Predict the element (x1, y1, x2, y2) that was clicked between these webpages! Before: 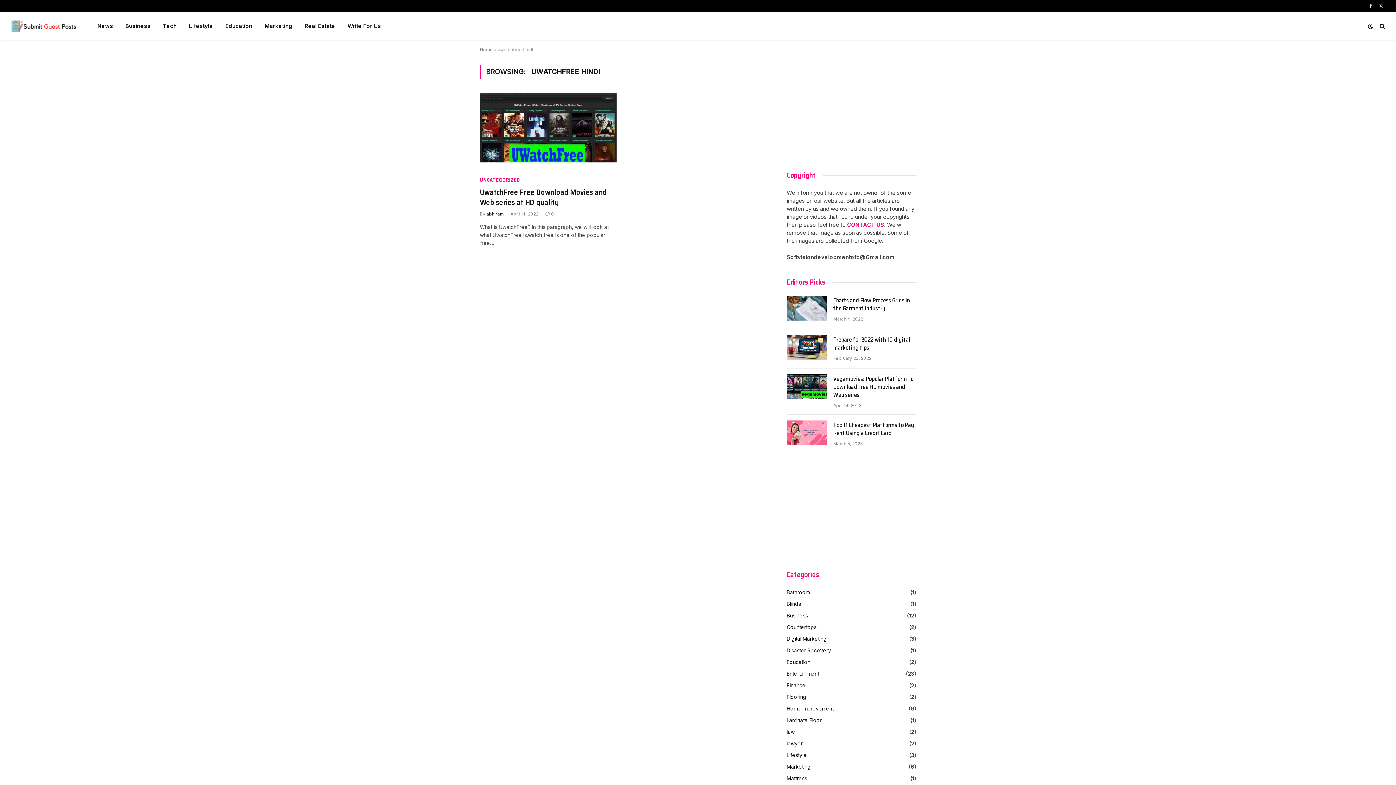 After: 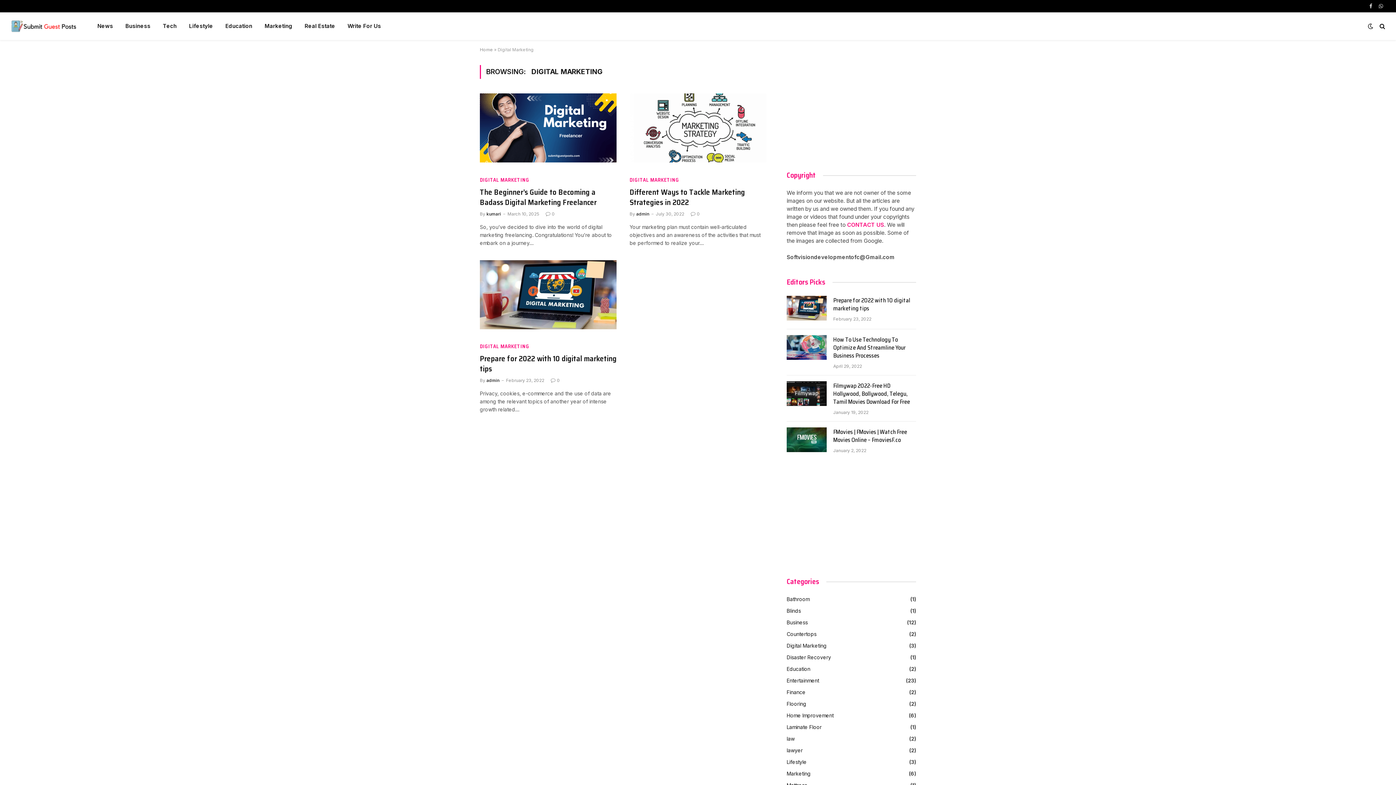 Action: bbox: (786, 635, 826, 642) label: Digital Marketing